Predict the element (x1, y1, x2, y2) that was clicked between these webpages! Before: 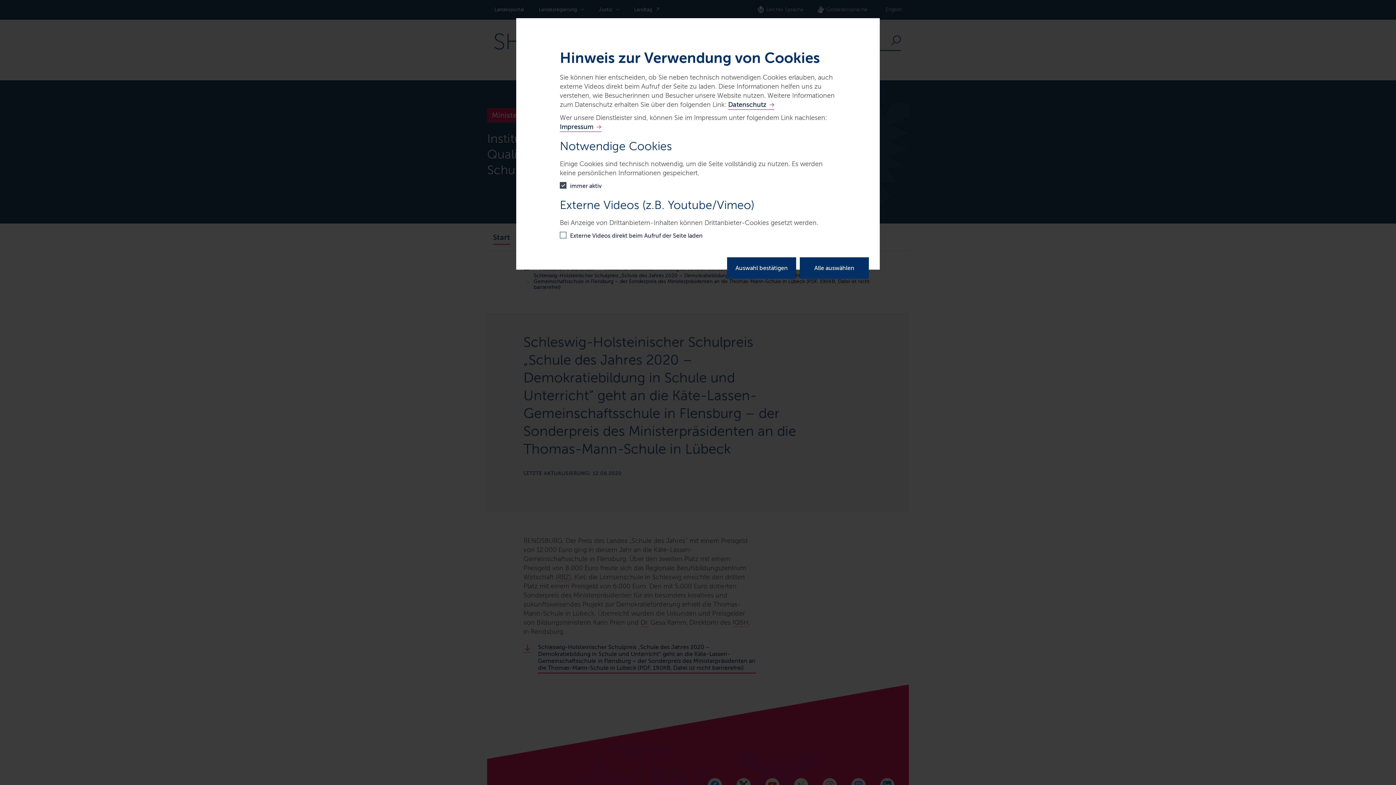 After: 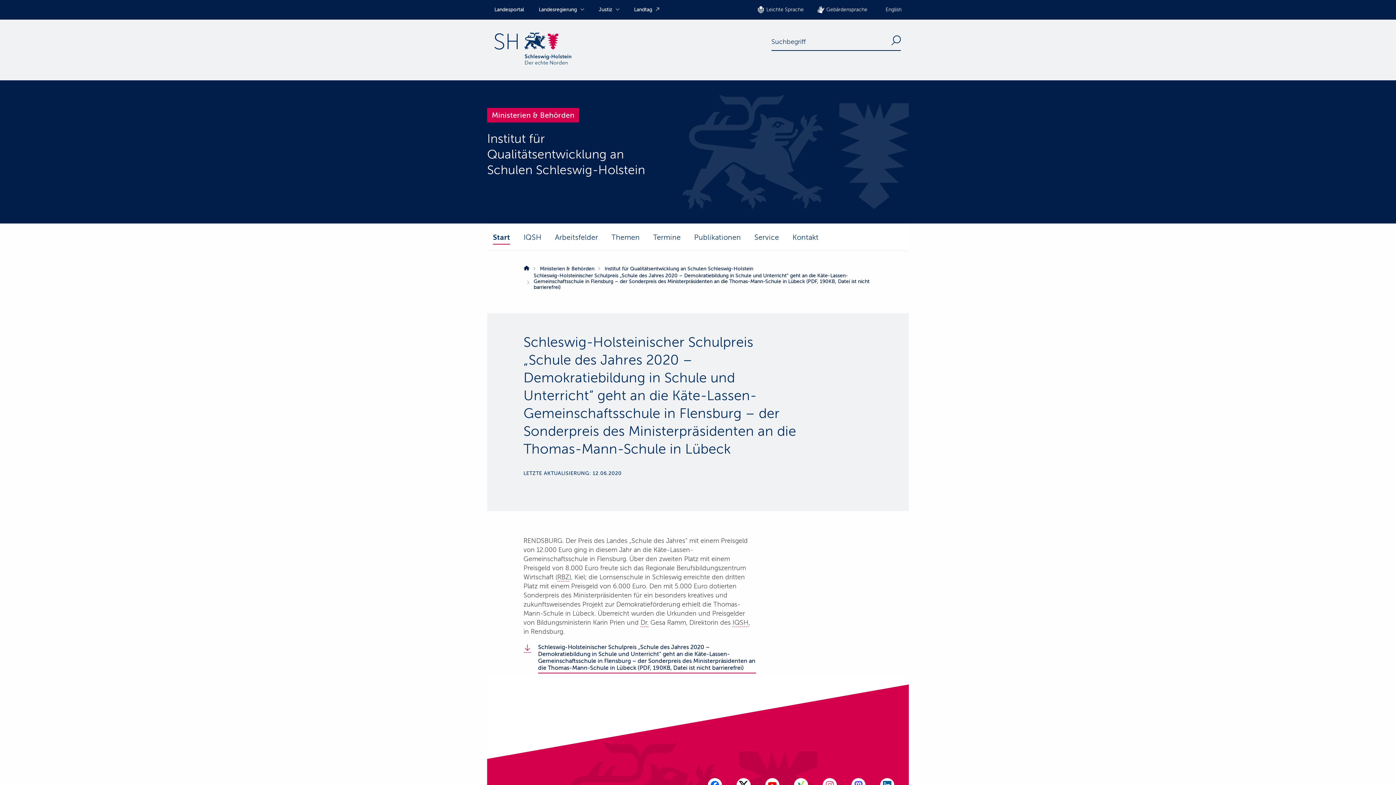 Action: label: Alle auswählen bbox: (800, 257, 869, 278)